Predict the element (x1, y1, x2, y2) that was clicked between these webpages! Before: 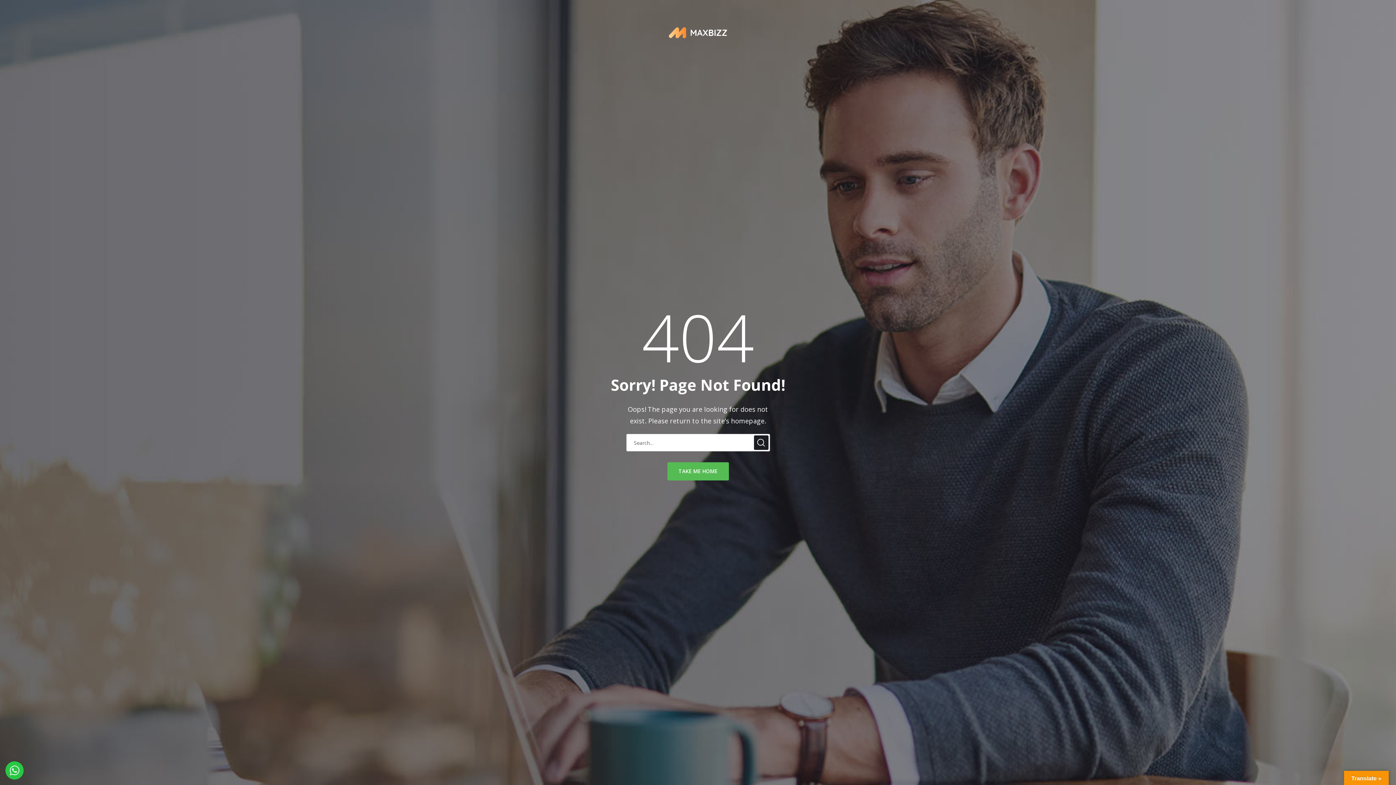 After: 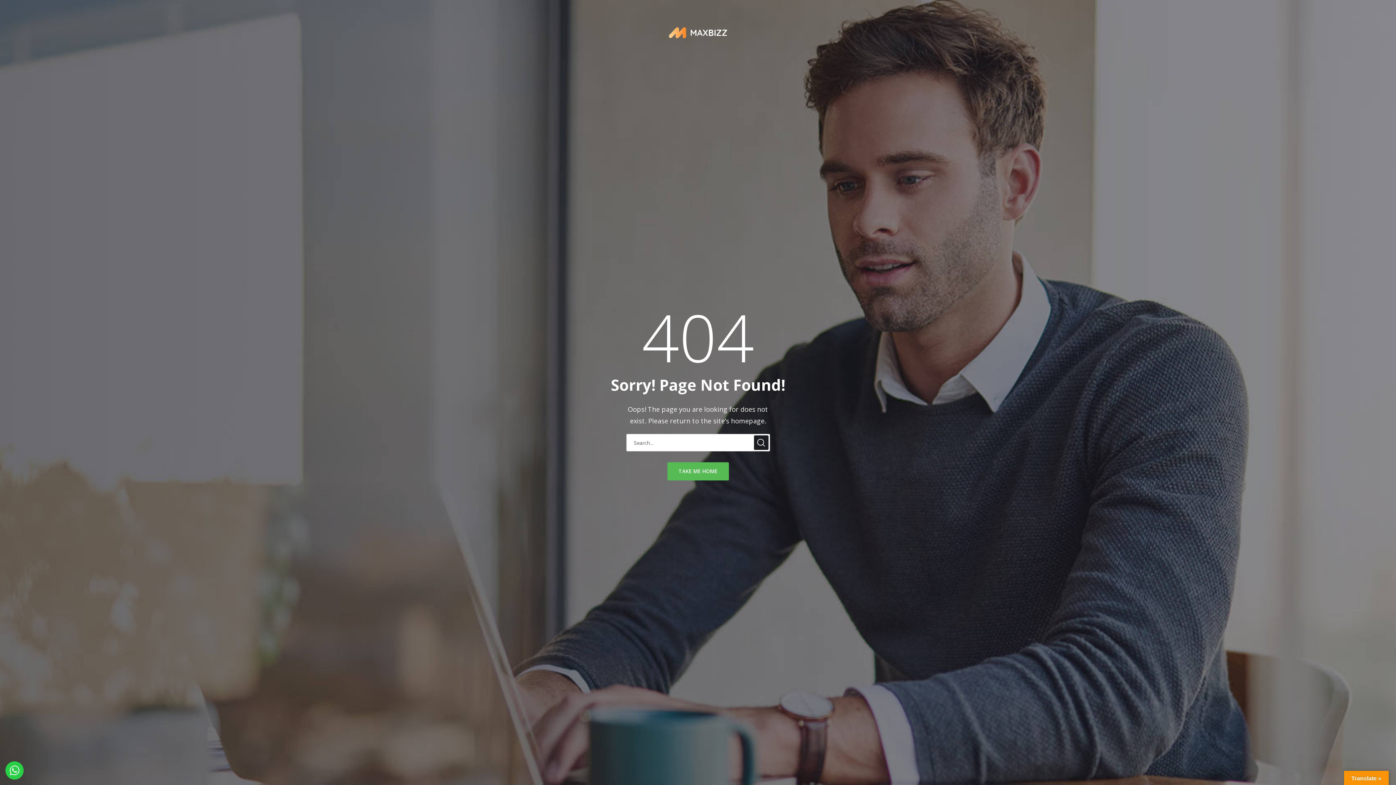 Action: bbox: (5, 761, 23, 780)